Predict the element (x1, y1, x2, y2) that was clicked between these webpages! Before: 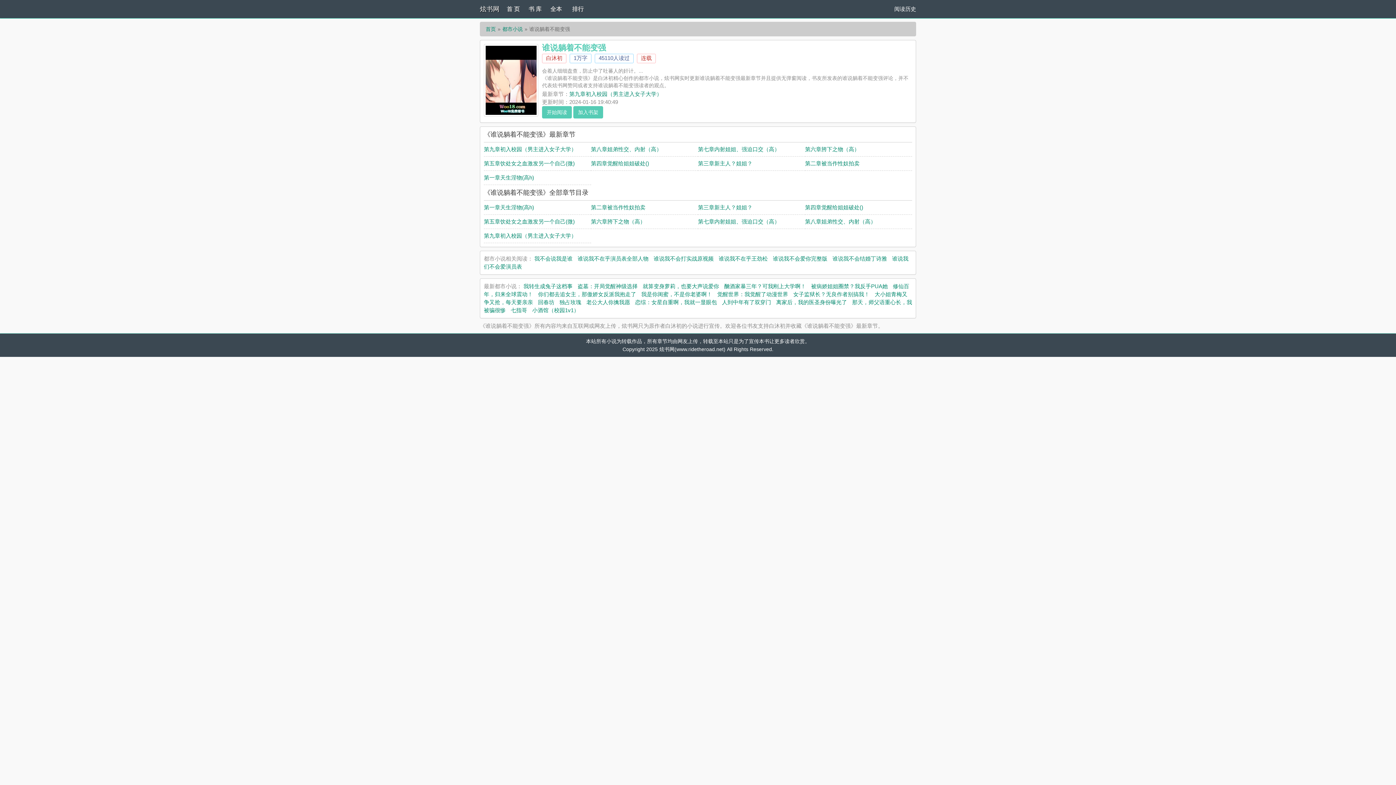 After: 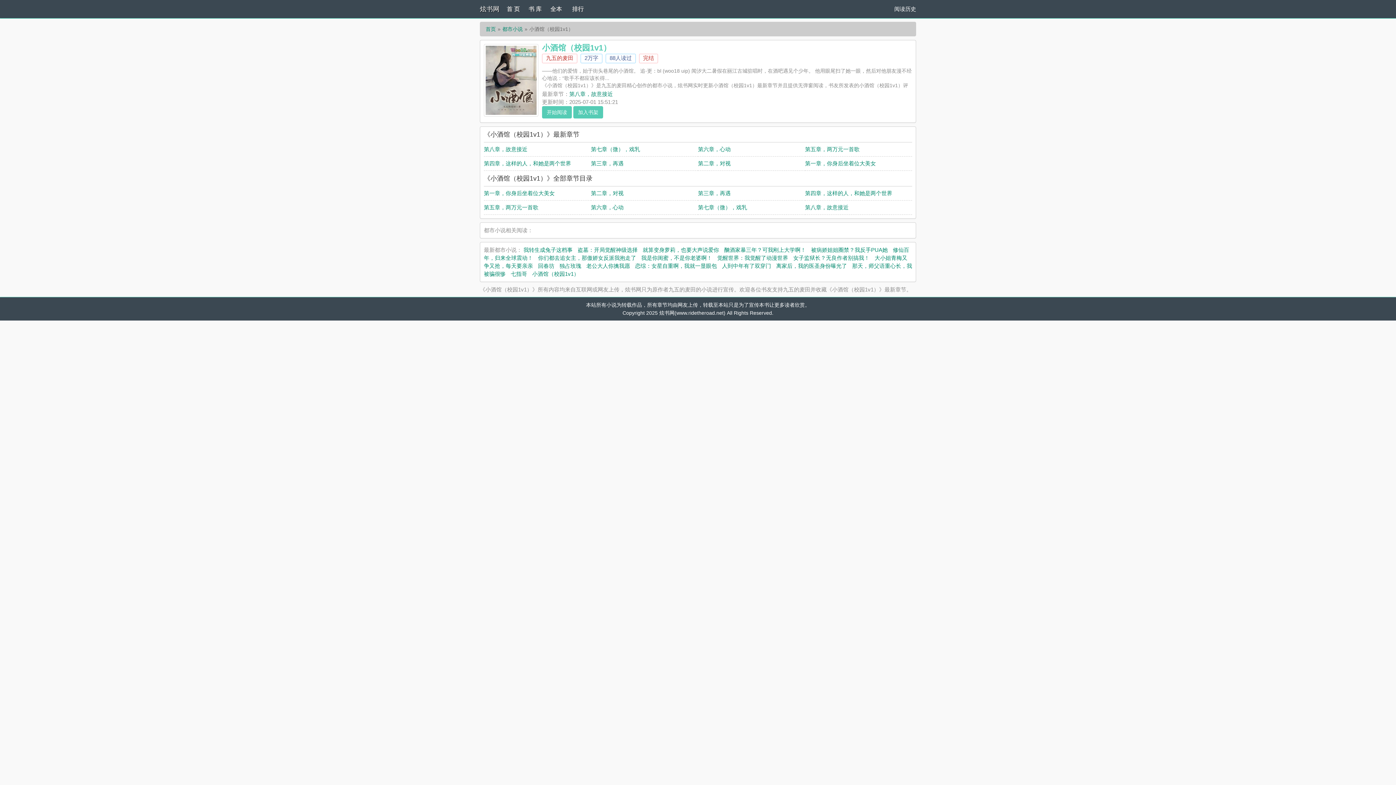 Action: label: 小酒馆（校园1v1） bbox: (532, 307, 579, 313)